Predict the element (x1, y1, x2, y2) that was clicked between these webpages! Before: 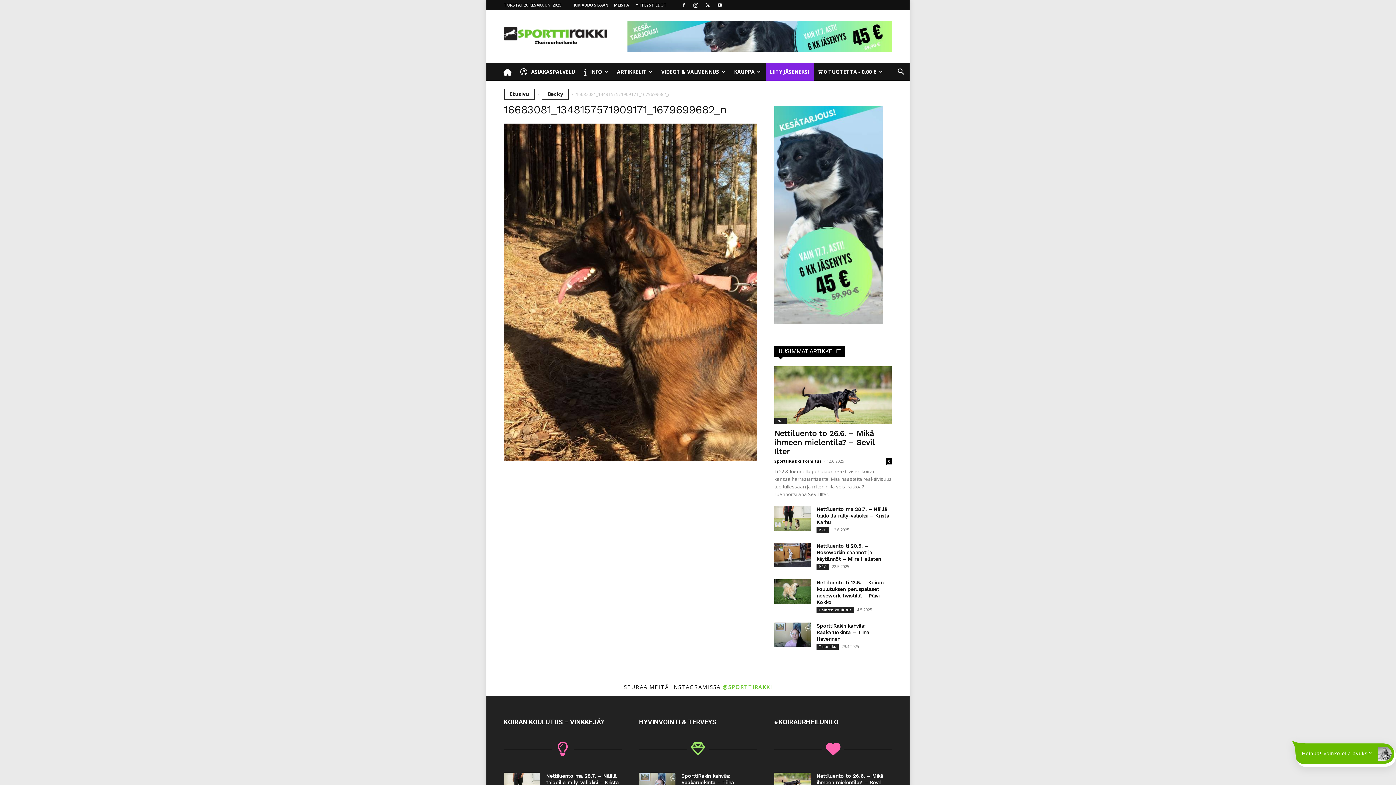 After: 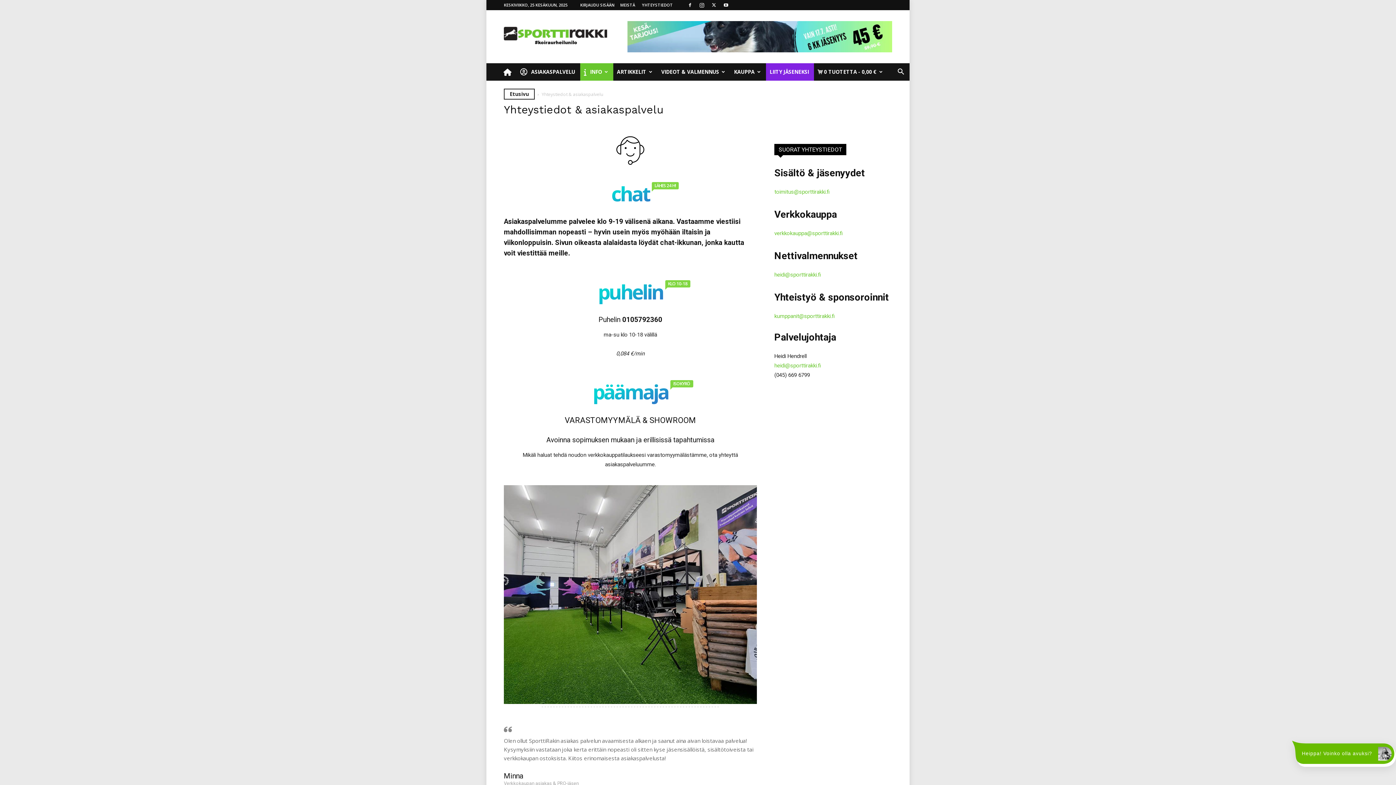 Action: bbox: (516, 63, 580, 80) label: ASIAKASPALVELU